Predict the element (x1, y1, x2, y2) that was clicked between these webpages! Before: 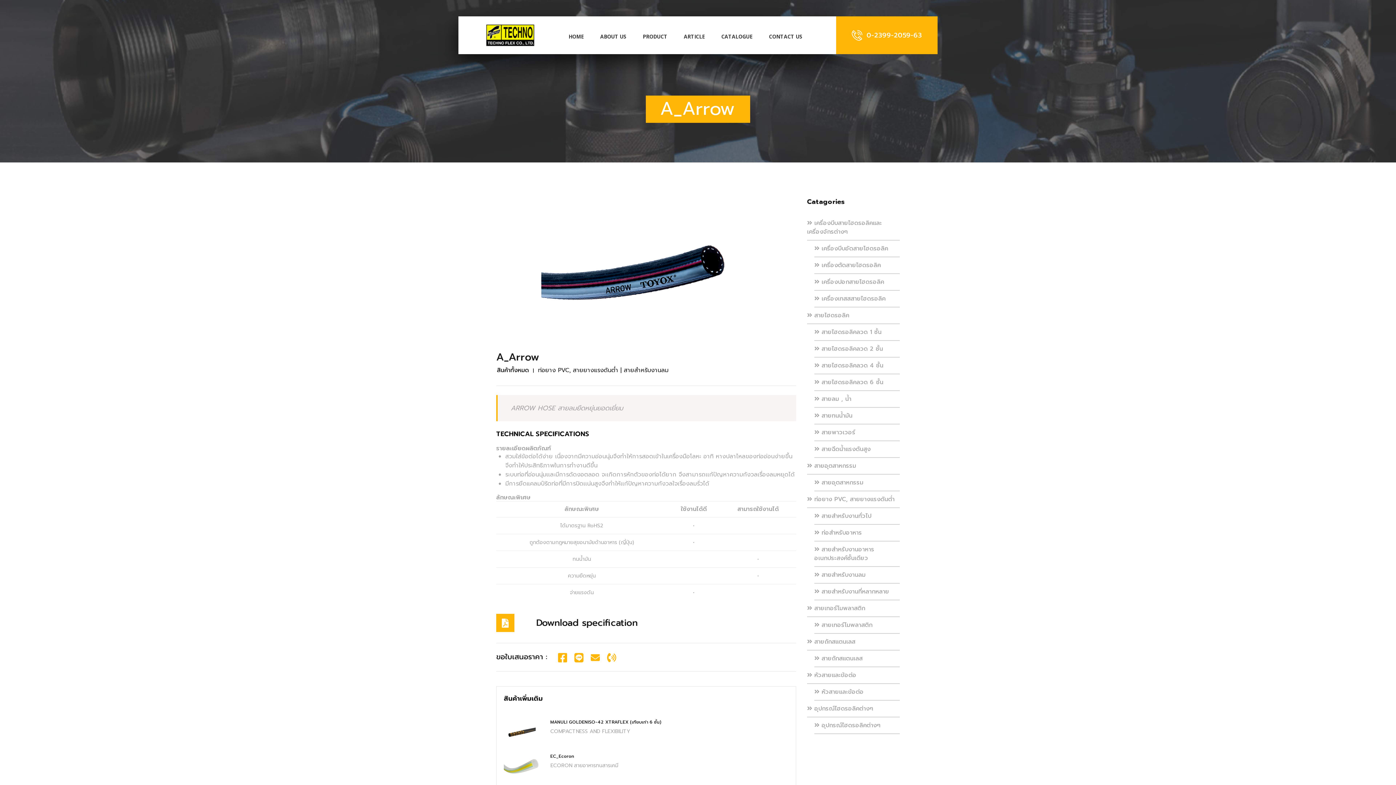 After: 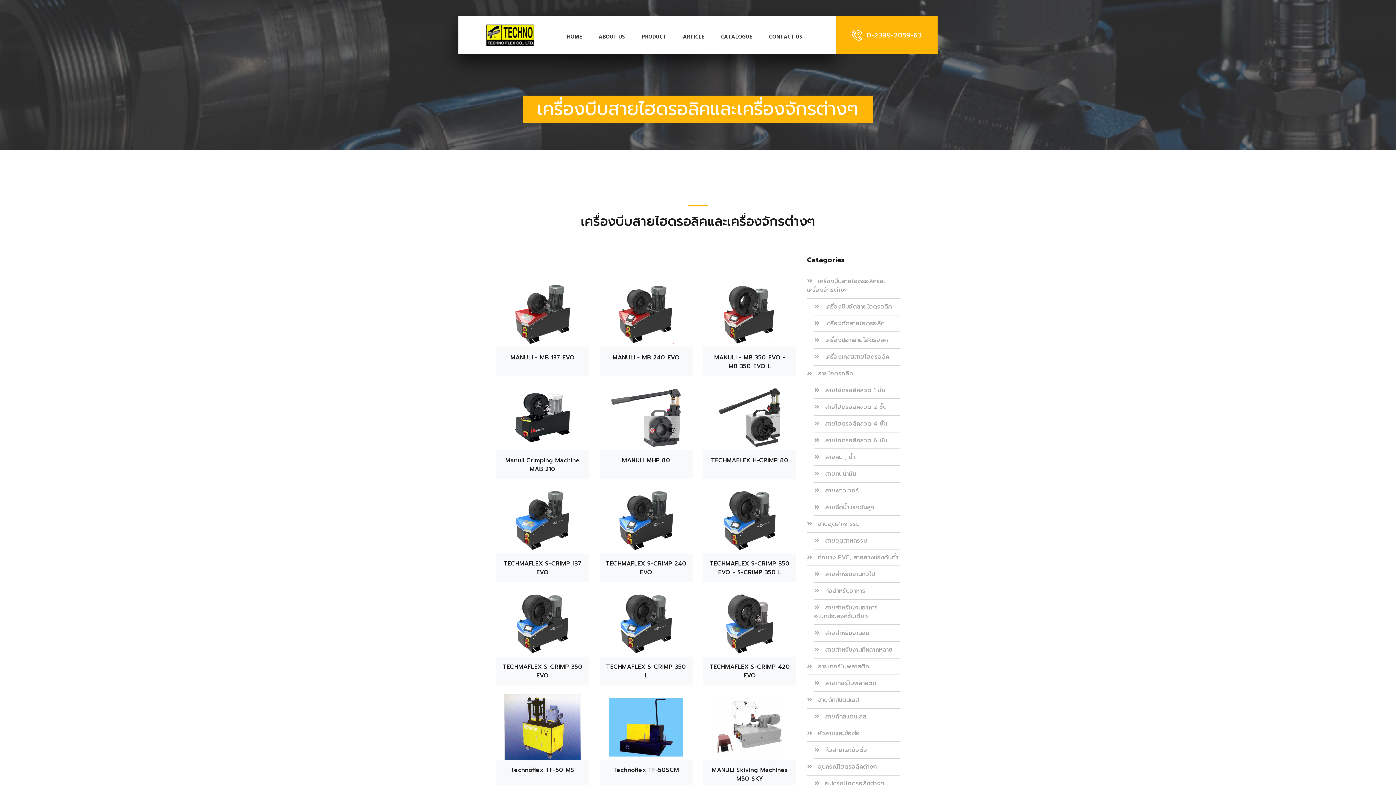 Action: label:  เครื่องบีบสายไฮดรอลิคและเครื่องจักรต่างๆ bbox: (807, 218, 882, 236)